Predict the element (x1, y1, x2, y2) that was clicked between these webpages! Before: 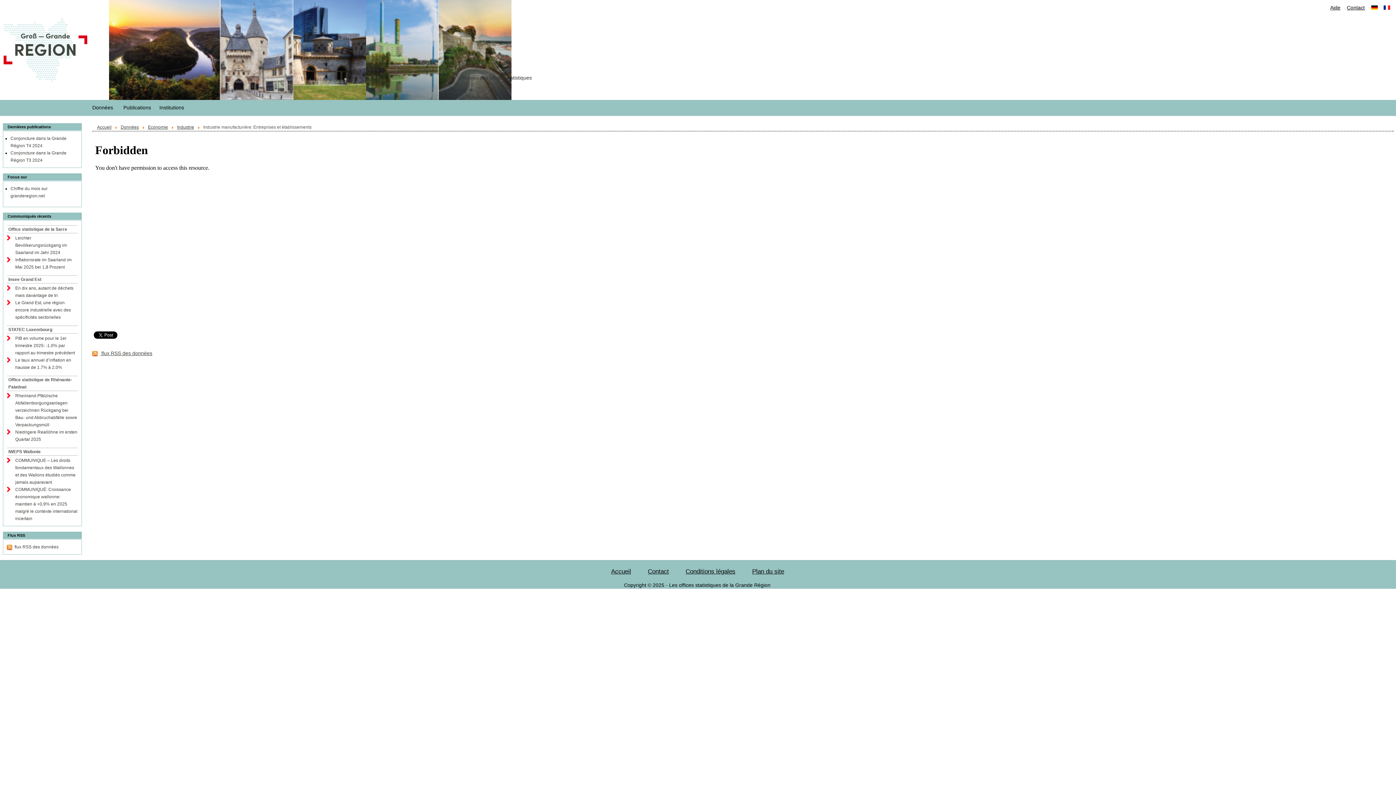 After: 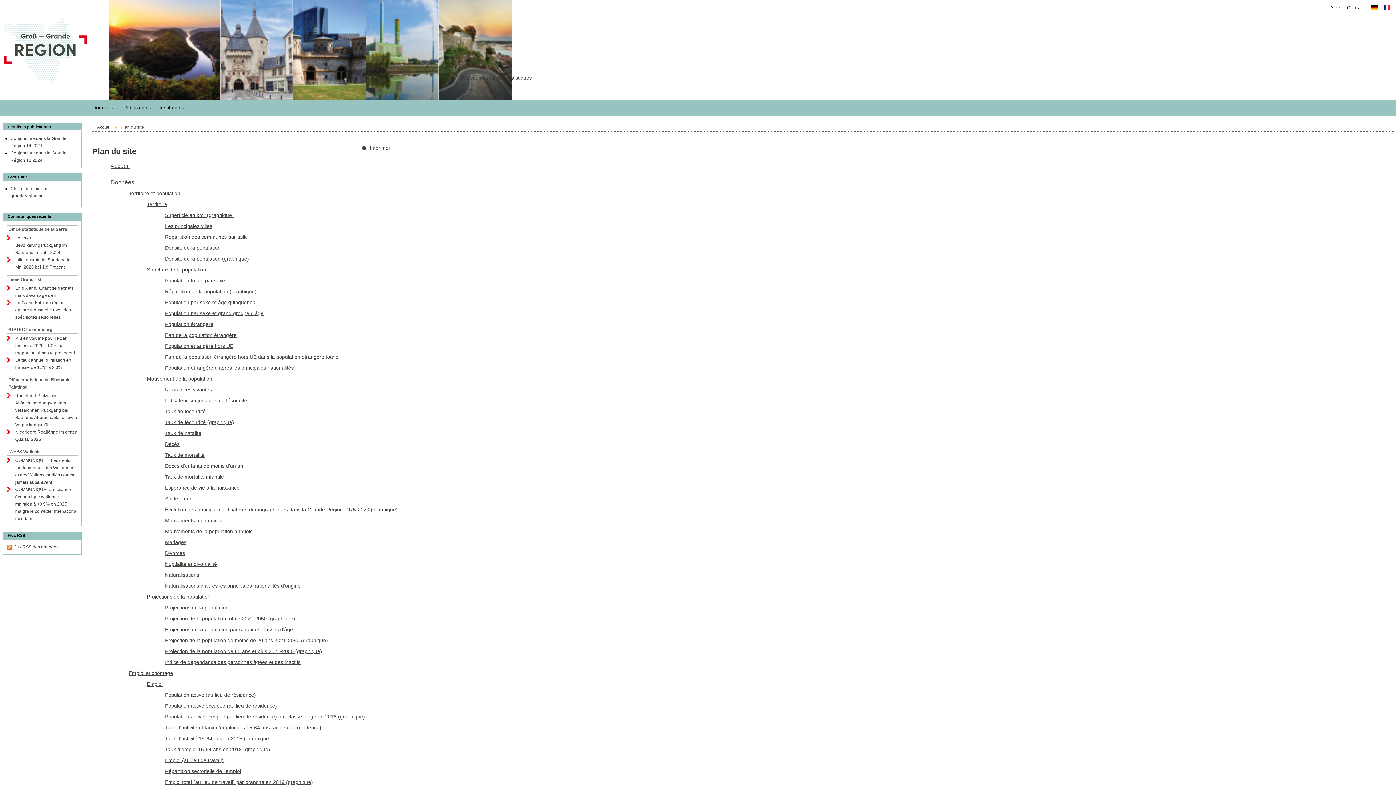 Action: label: Plan du site bbox: (748, 566, 788, 577)